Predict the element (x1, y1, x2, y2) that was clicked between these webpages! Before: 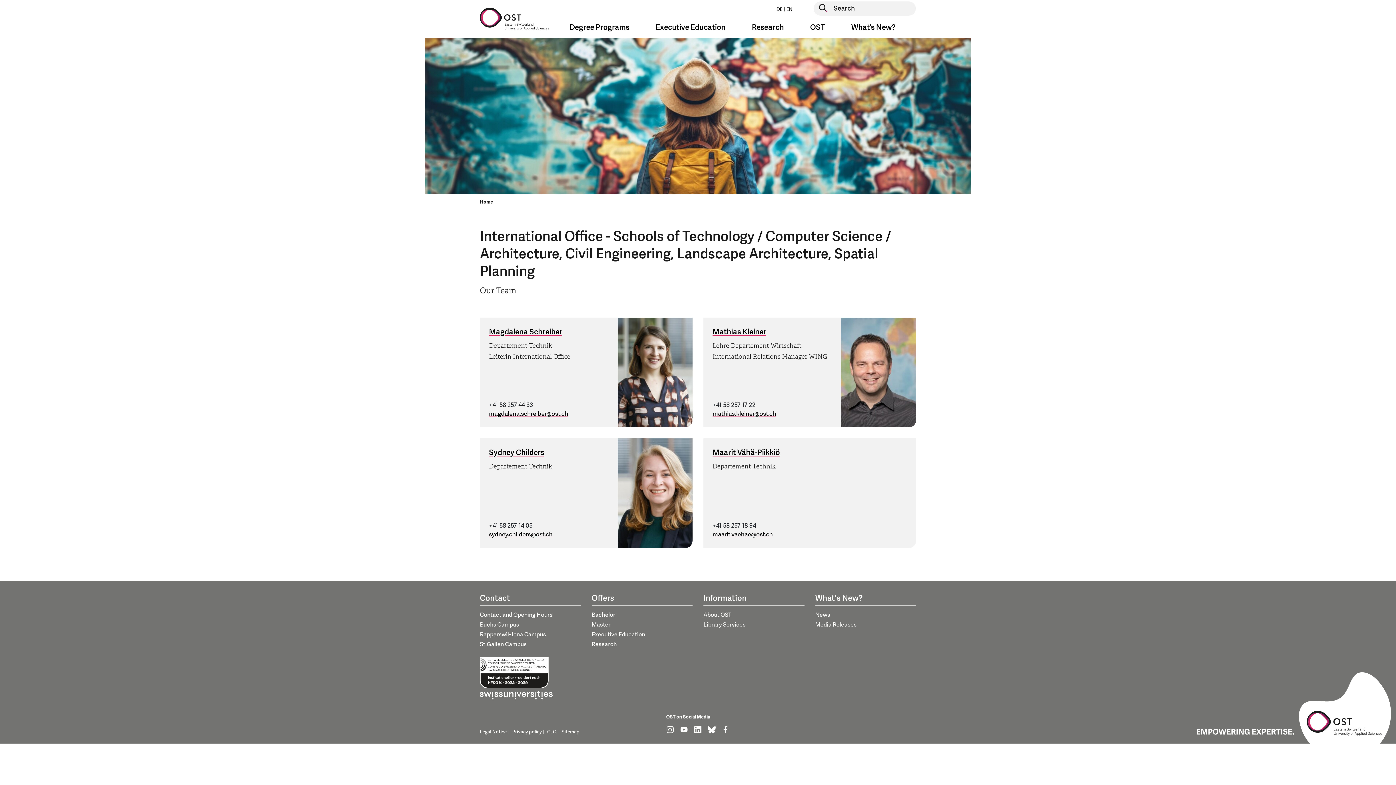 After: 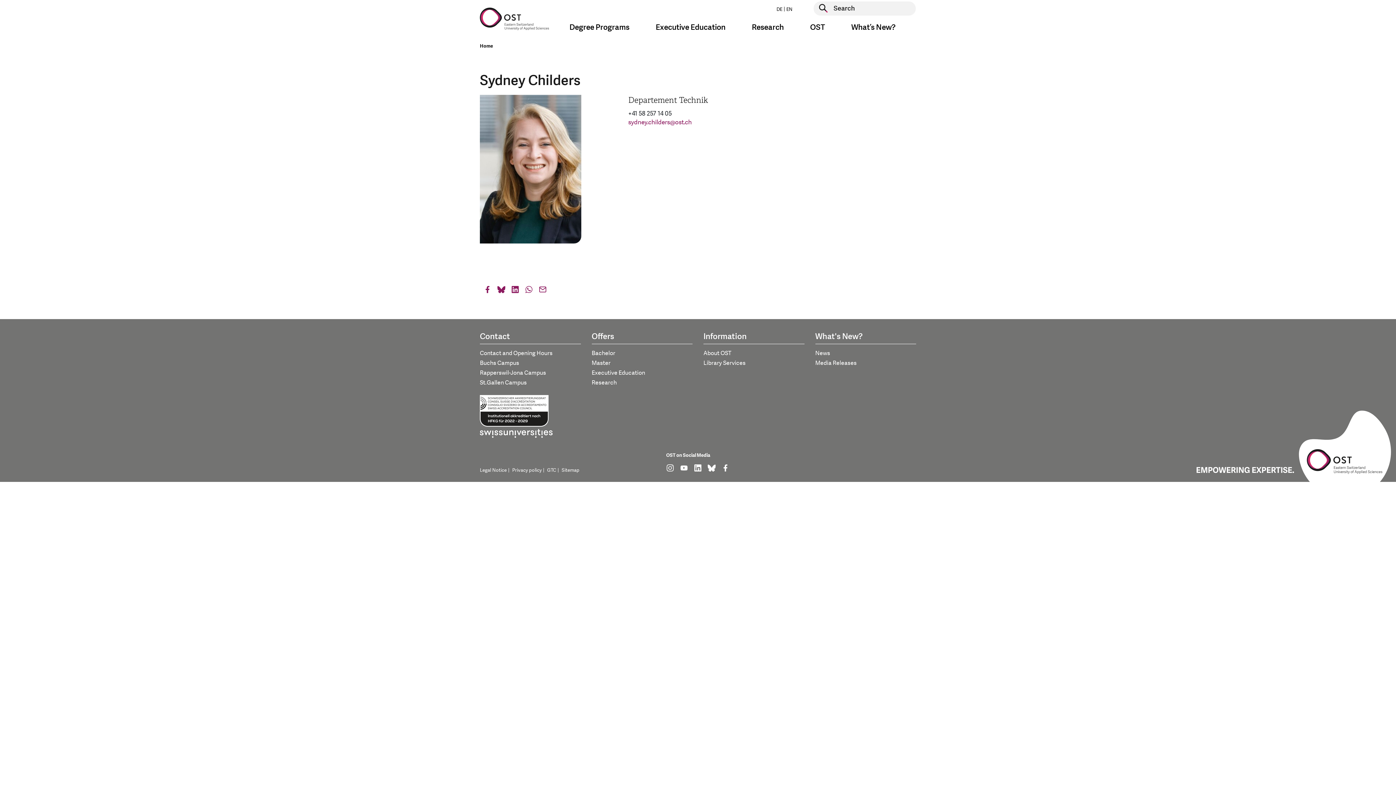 Action: label: Sydney Childers bbox: (489, 447, 544, 458)